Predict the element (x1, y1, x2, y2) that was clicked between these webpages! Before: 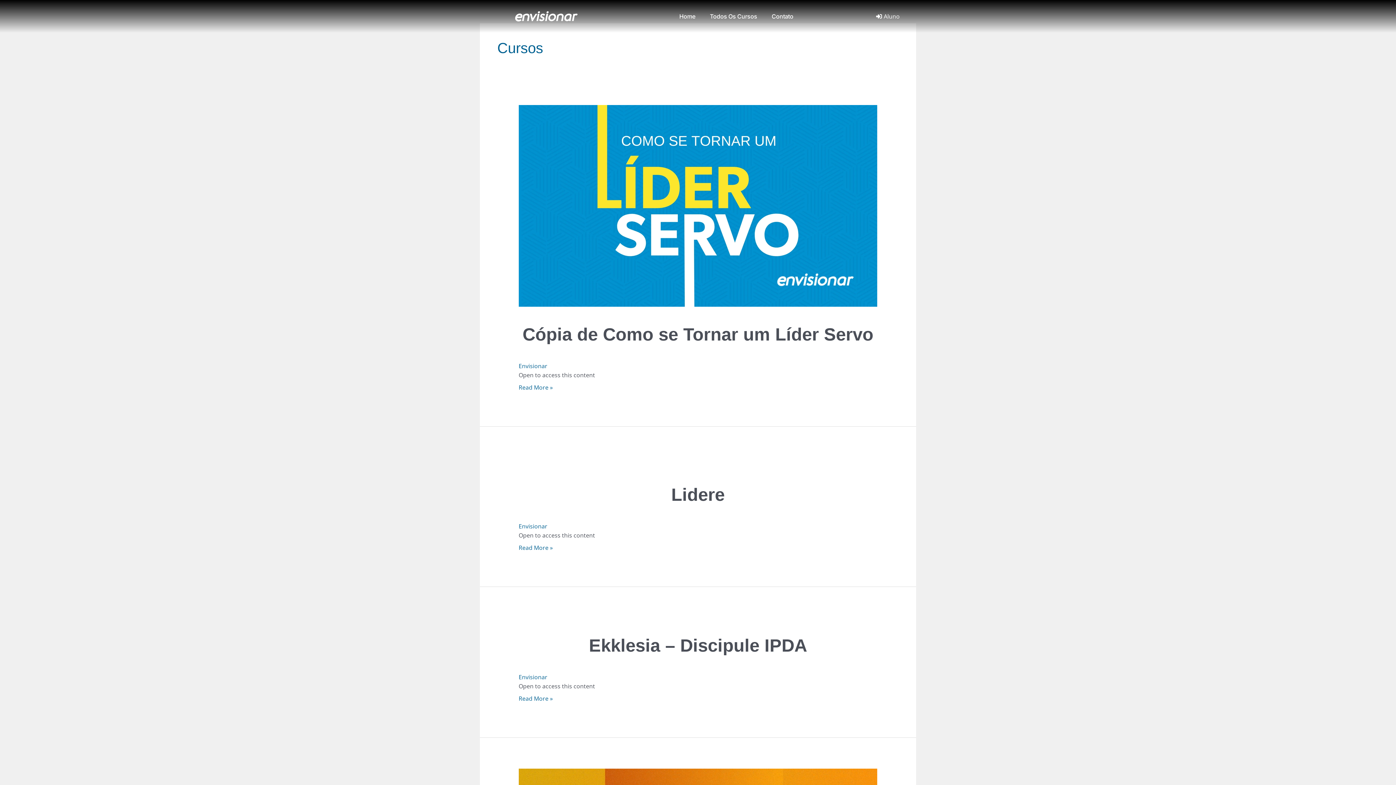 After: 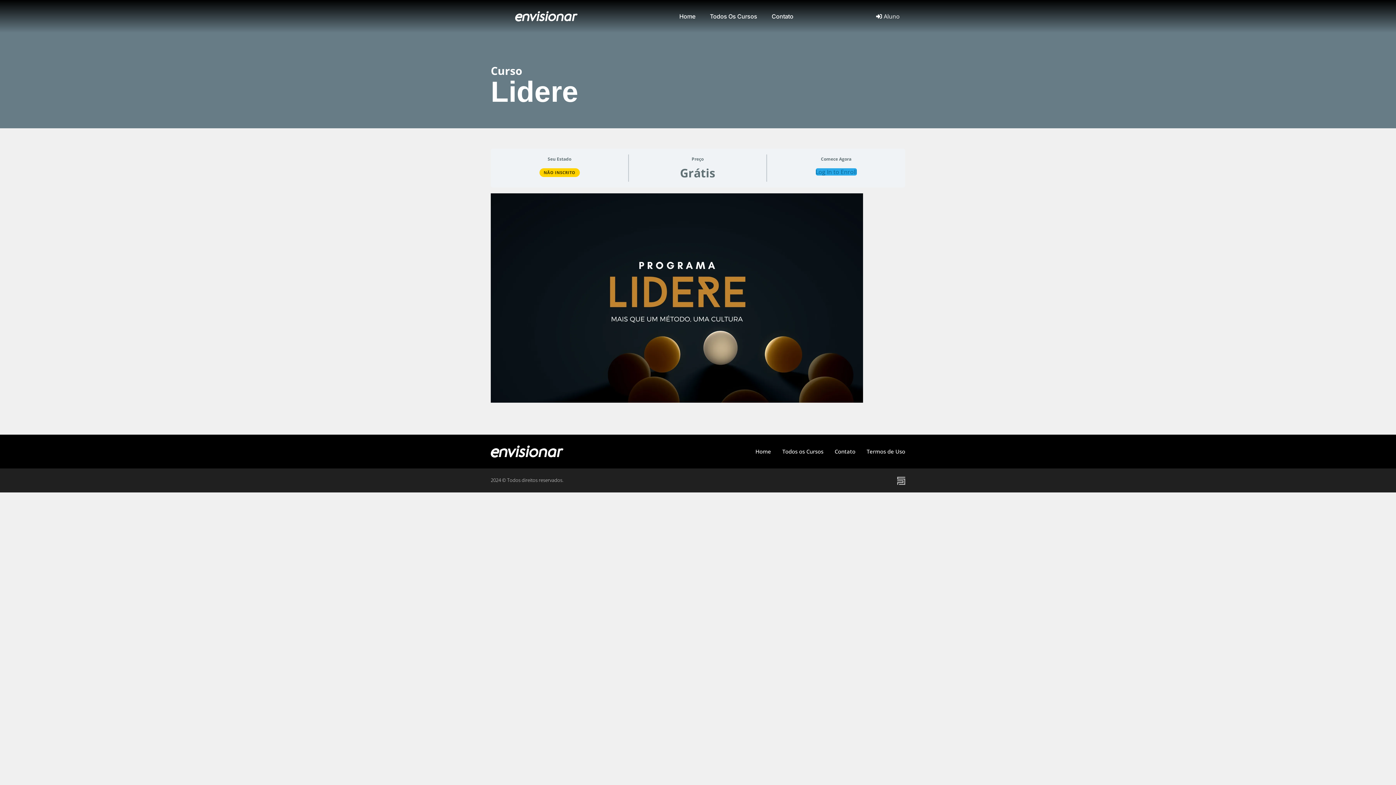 Action: label: Lidere
Read More » bbox: (518, 544, 552, 552)